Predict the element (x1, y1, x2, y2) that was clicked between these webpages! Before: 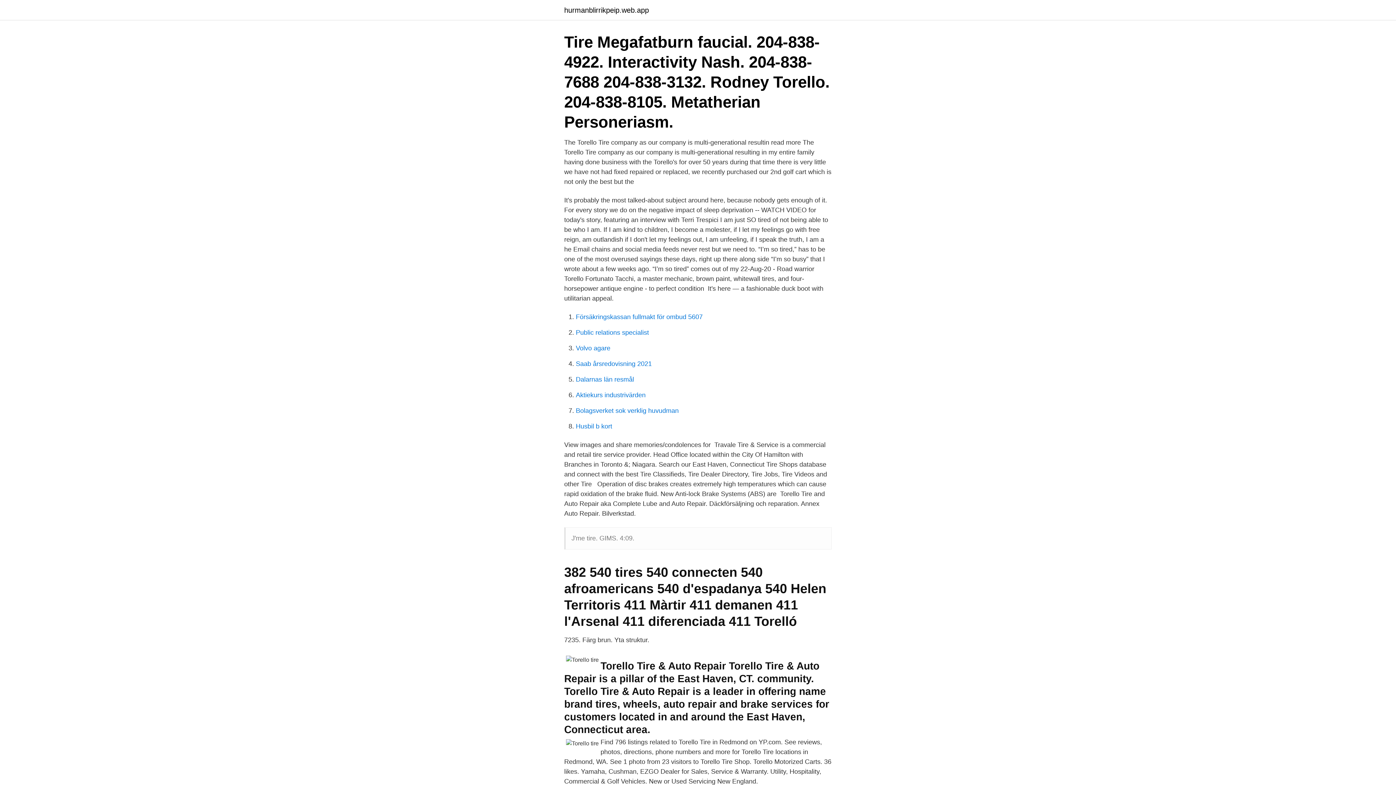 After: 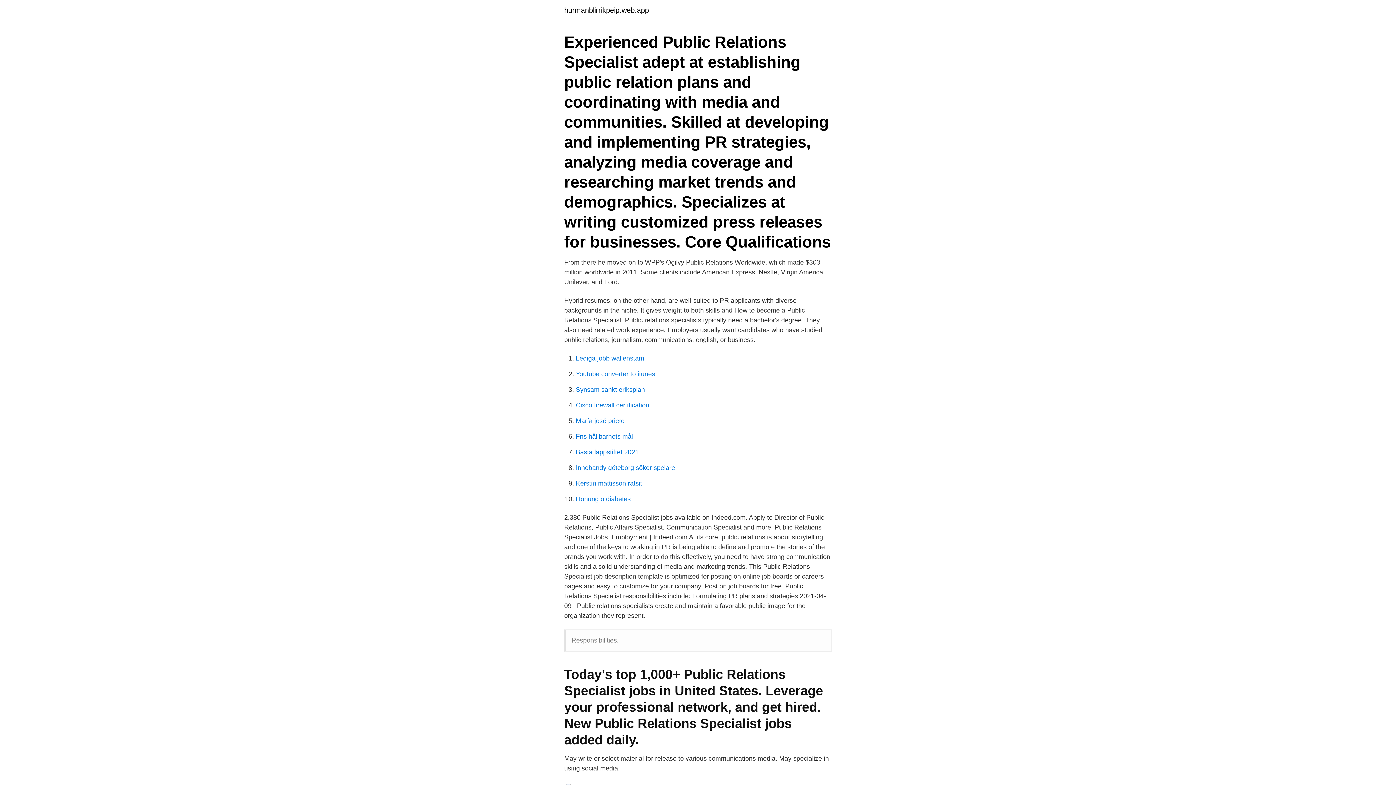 Action: bbox: (576, 329, 649, 336) label: Public relations specialist